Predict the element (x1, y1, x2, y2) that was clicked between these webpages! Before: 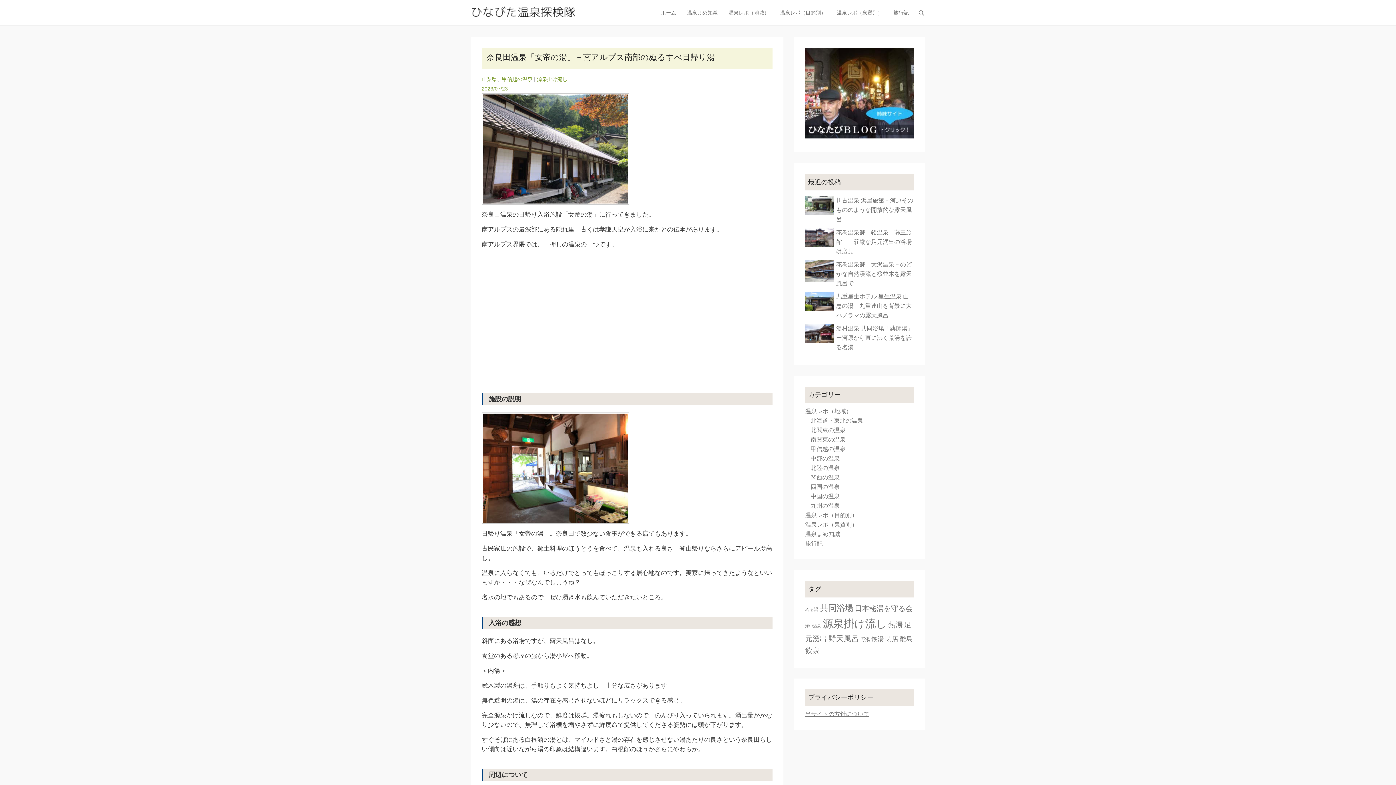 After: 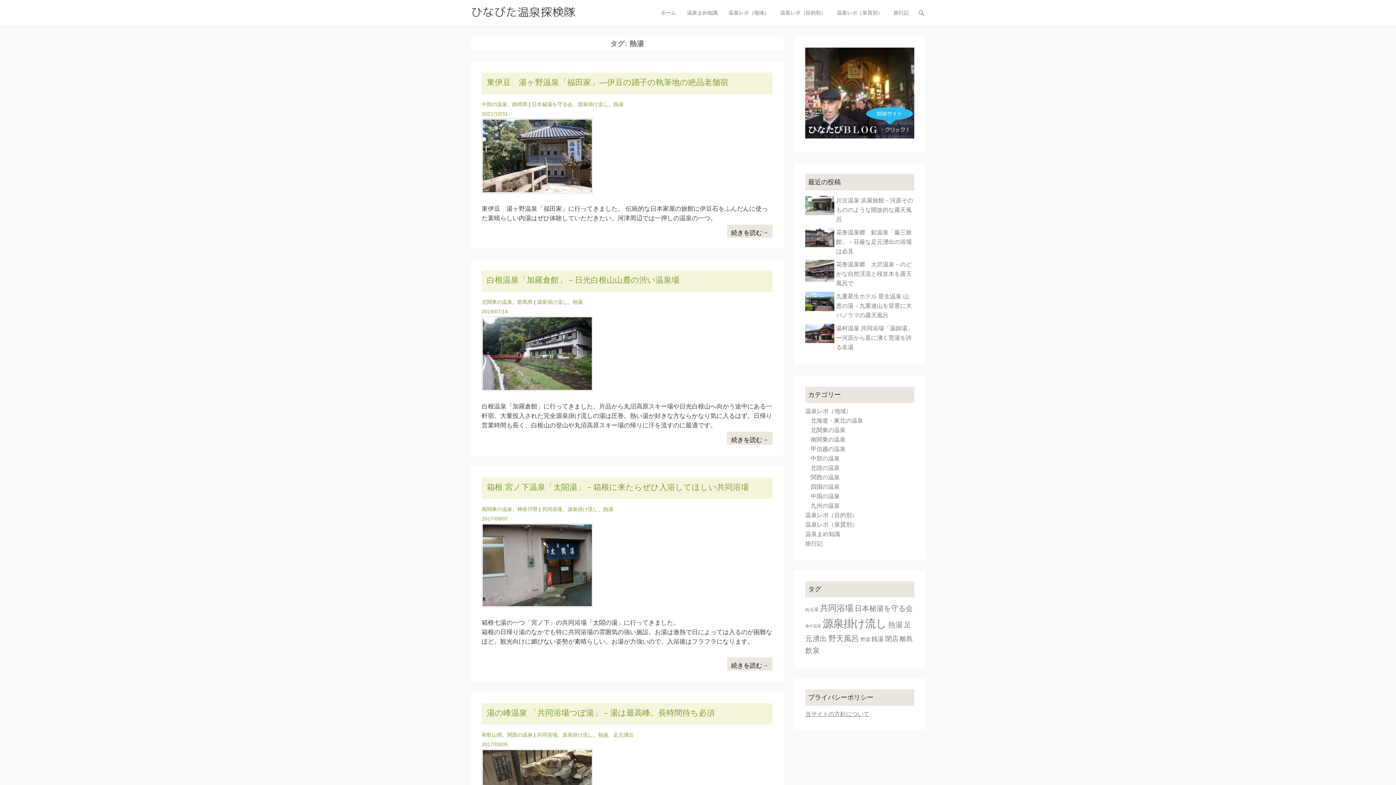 Action: bbox: (888, 621, 902, 629) label: 熱湯 (29個の項目)